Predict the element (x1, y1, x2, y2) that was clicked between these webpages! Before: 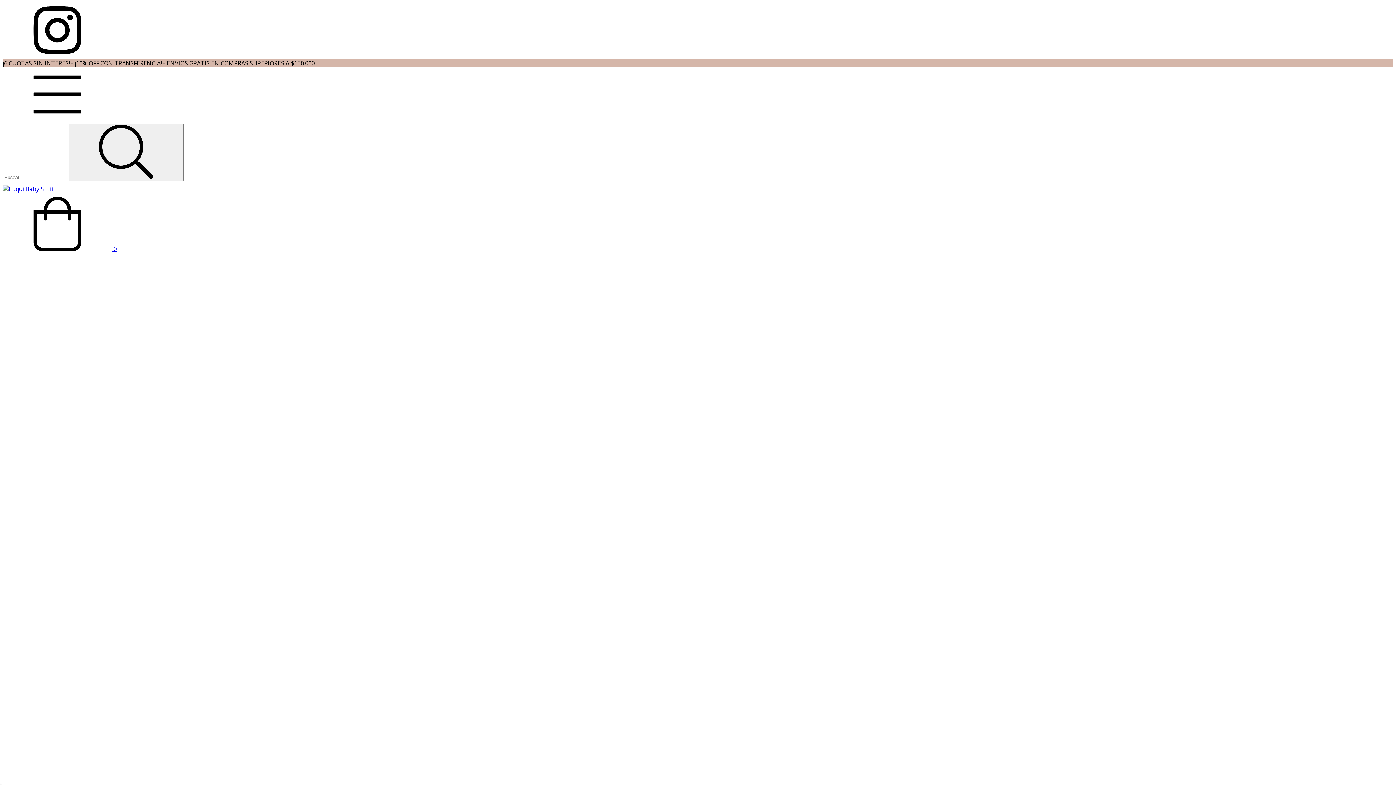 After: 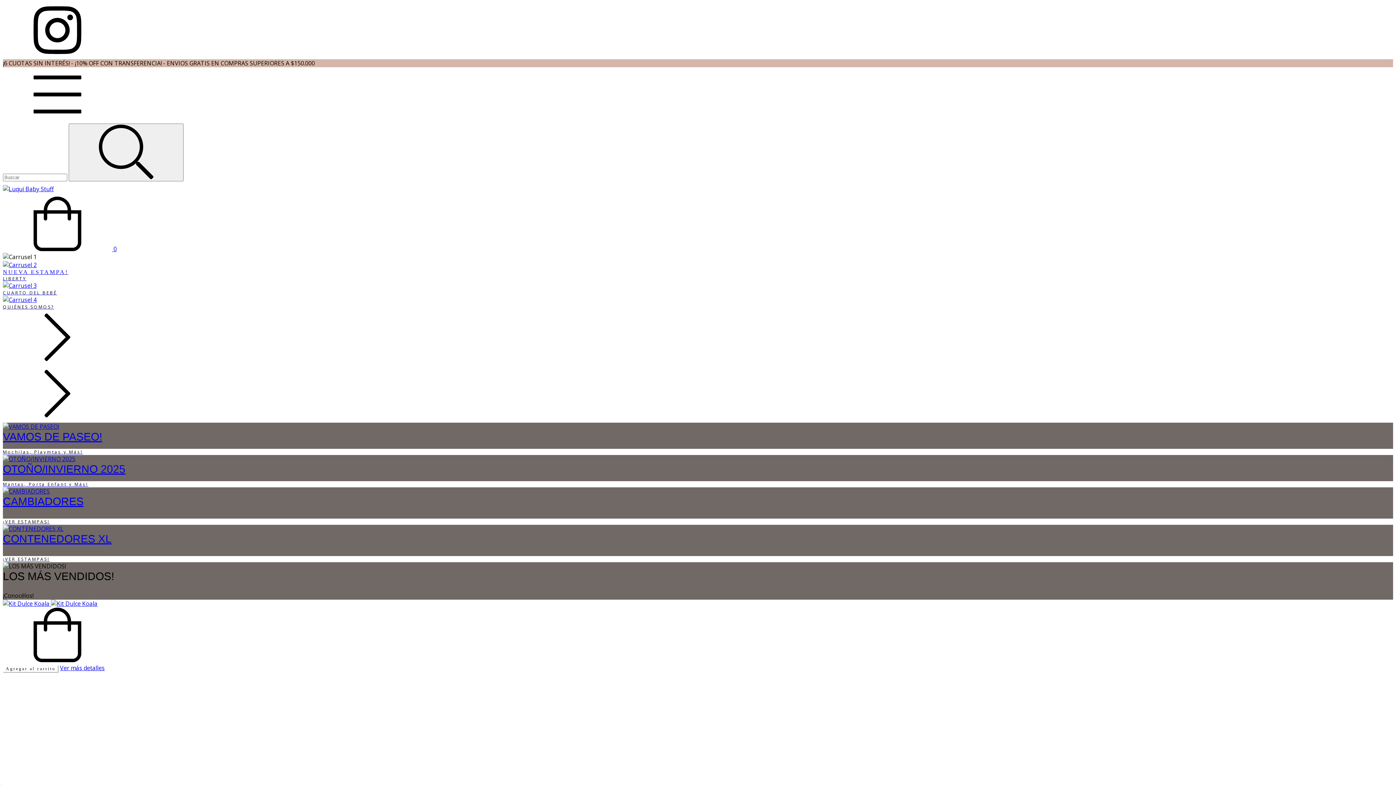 Action: bbox: (2, 184, 53, 192)